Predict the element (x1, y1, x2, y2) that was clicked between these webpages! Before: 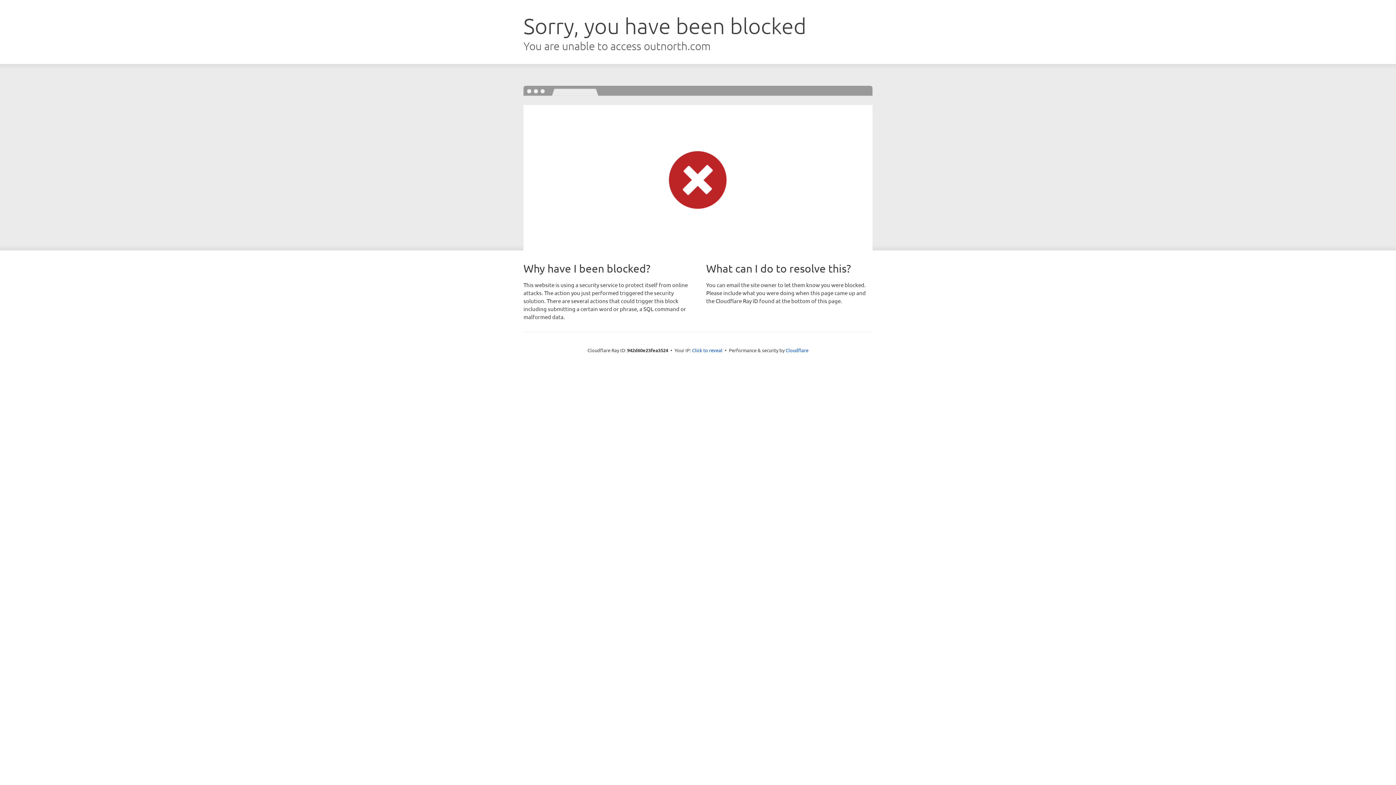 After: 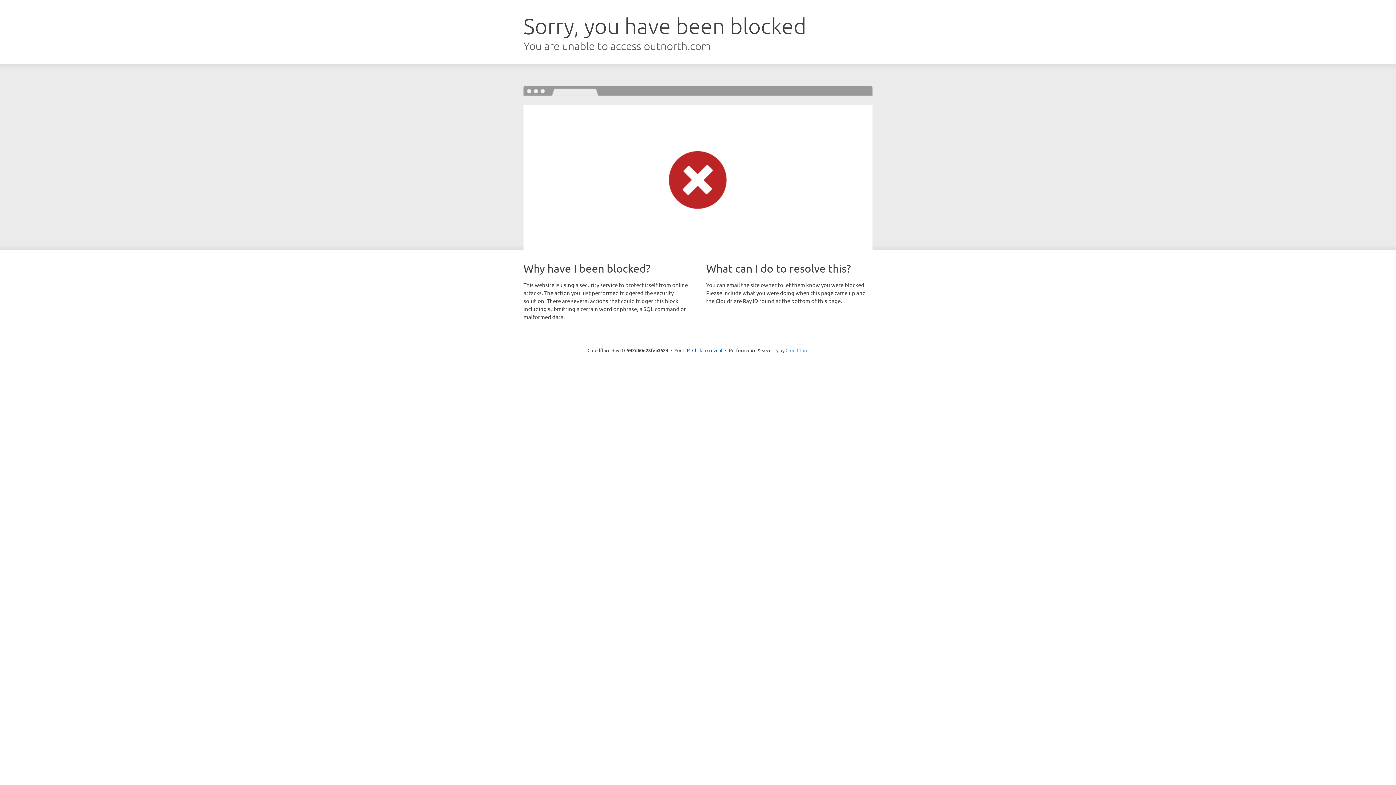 Action: bbox: (785, 347, 808, 353) label: Cloudflare